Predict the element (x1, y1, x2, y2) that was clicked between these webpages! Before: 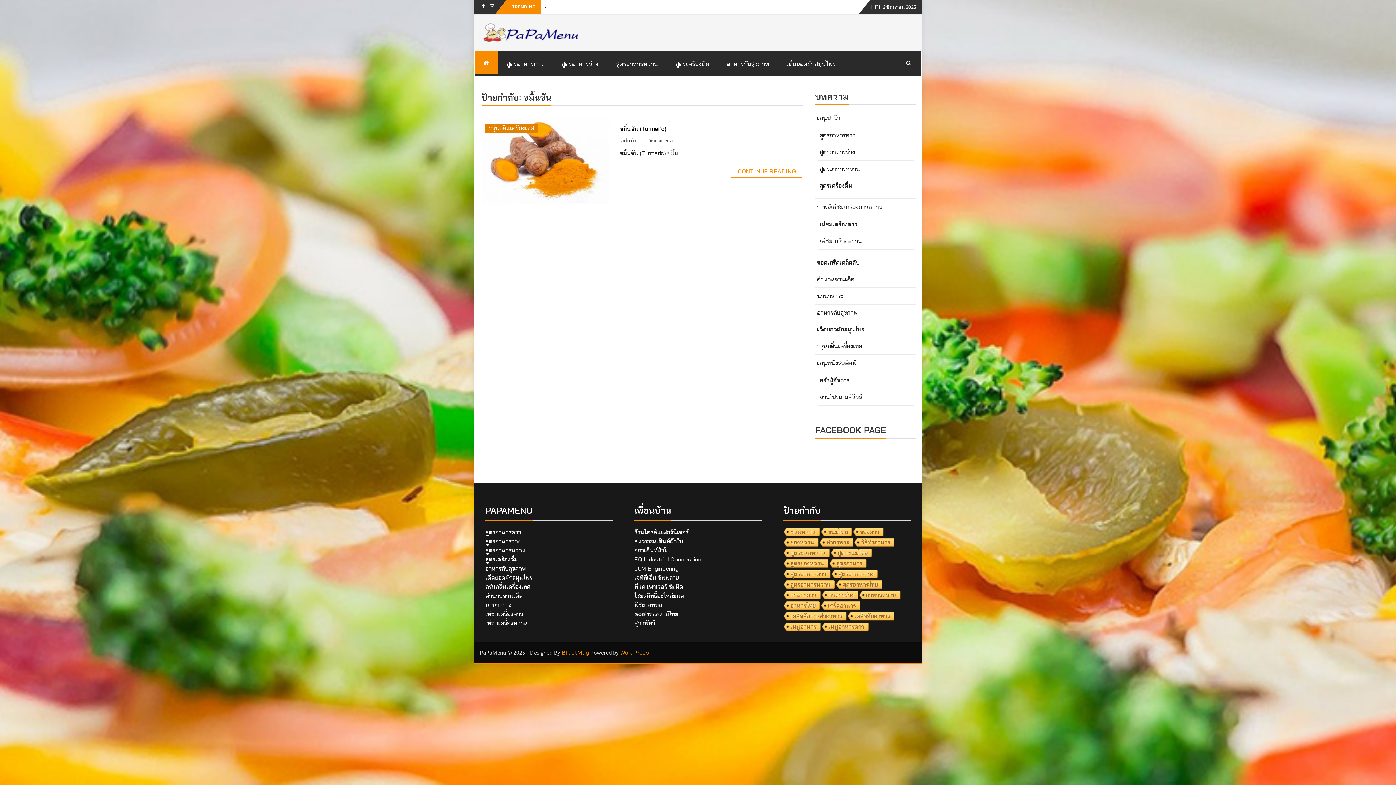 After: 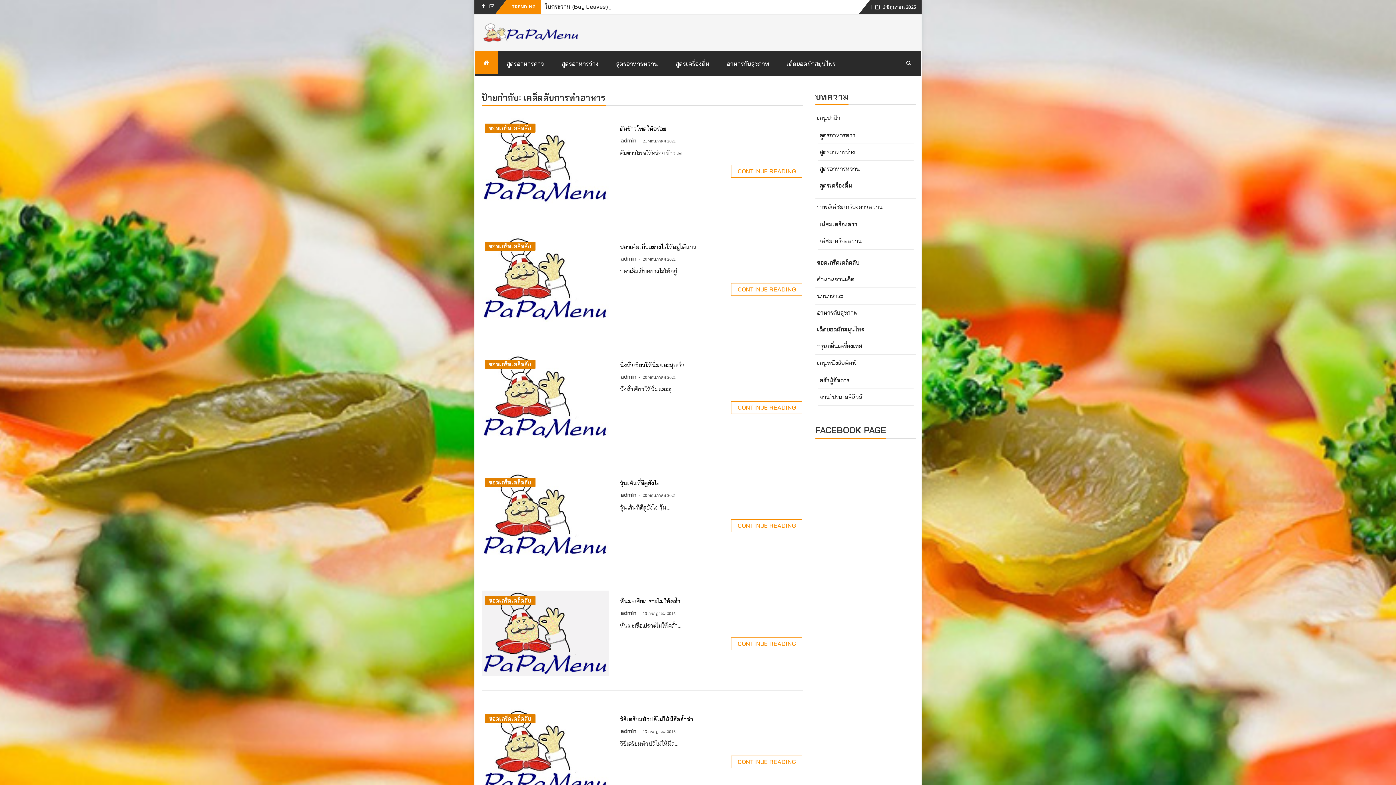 Action: bbox: (782, 612, 846, 621) label: เคล็ดลับการทำอาหาร